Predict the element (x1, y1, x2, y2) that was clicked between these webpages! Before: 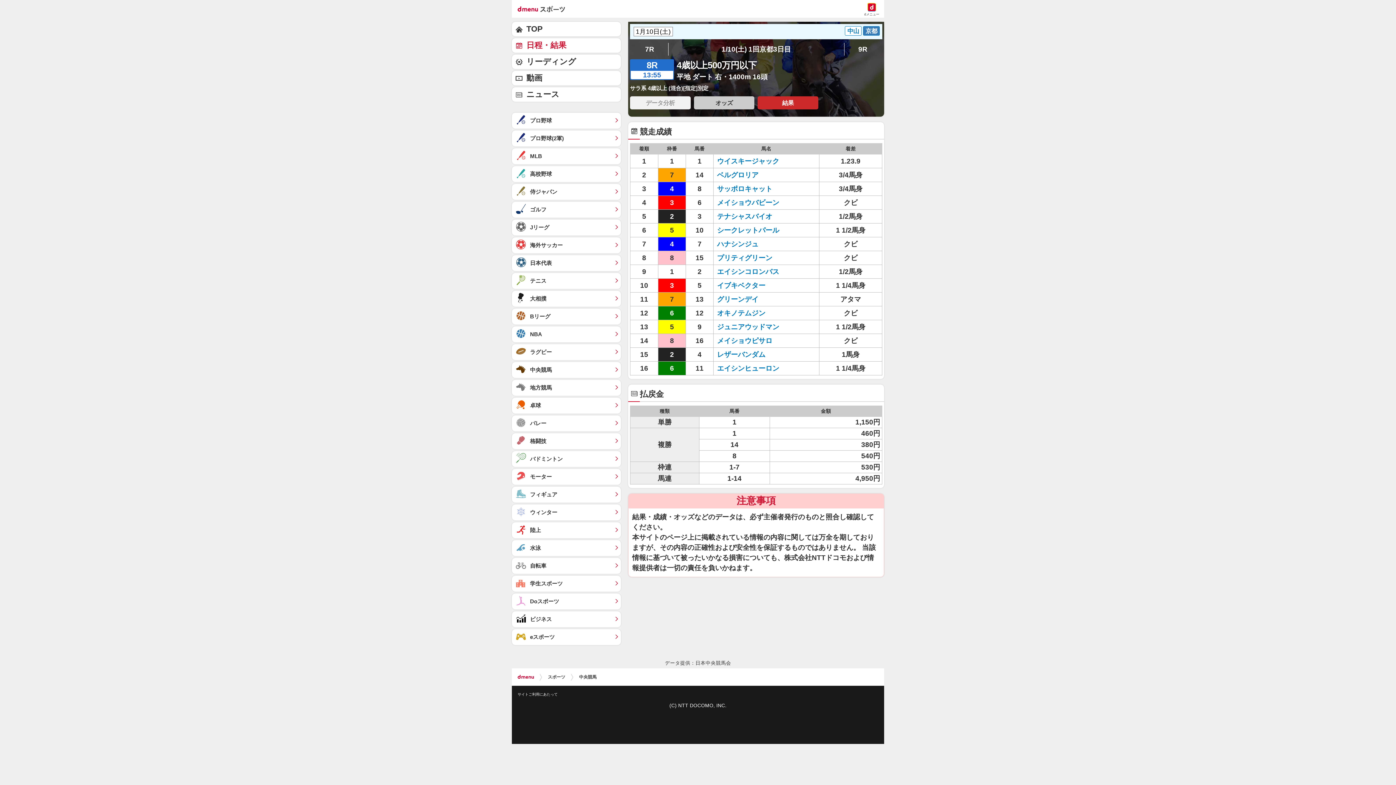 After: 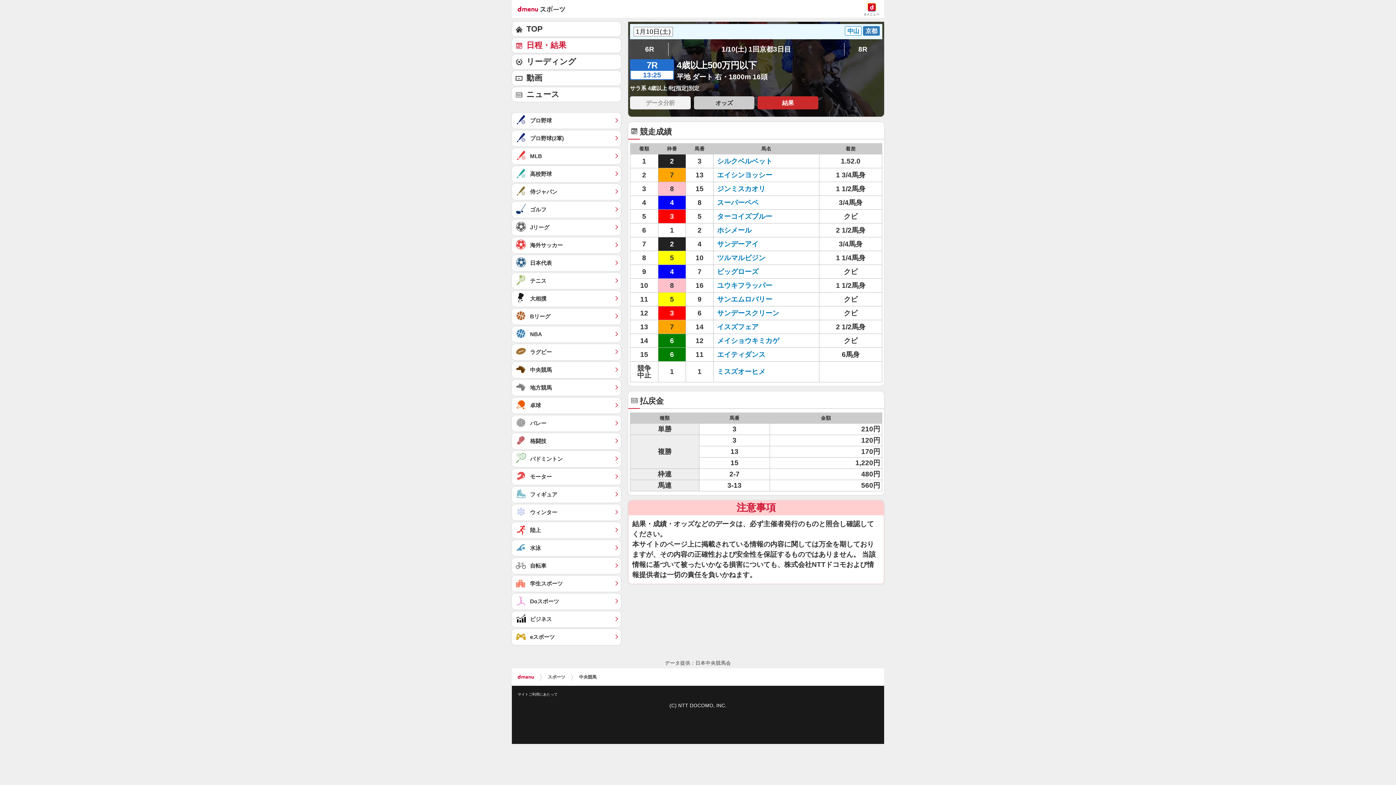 Action: bbox: (630, 42, 668, 55) label: 7R